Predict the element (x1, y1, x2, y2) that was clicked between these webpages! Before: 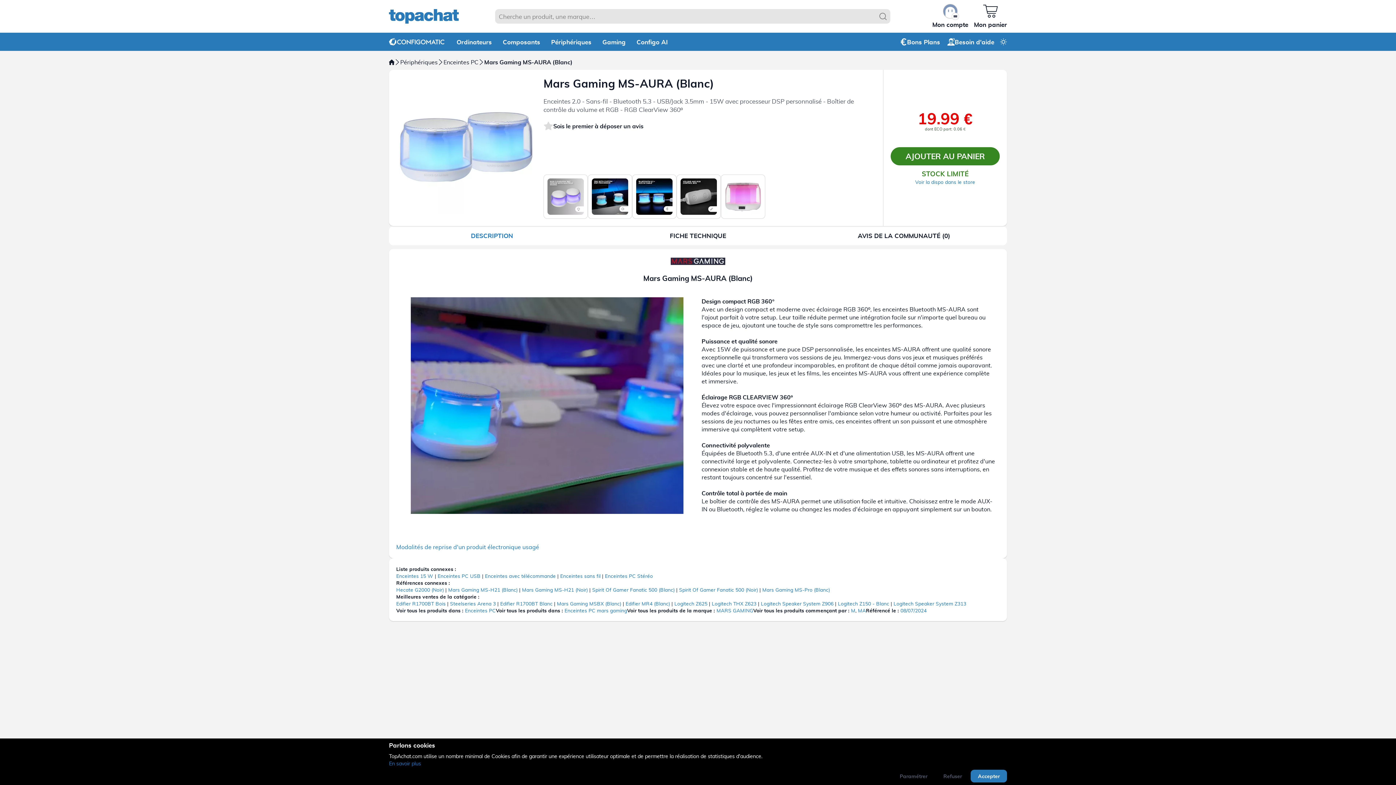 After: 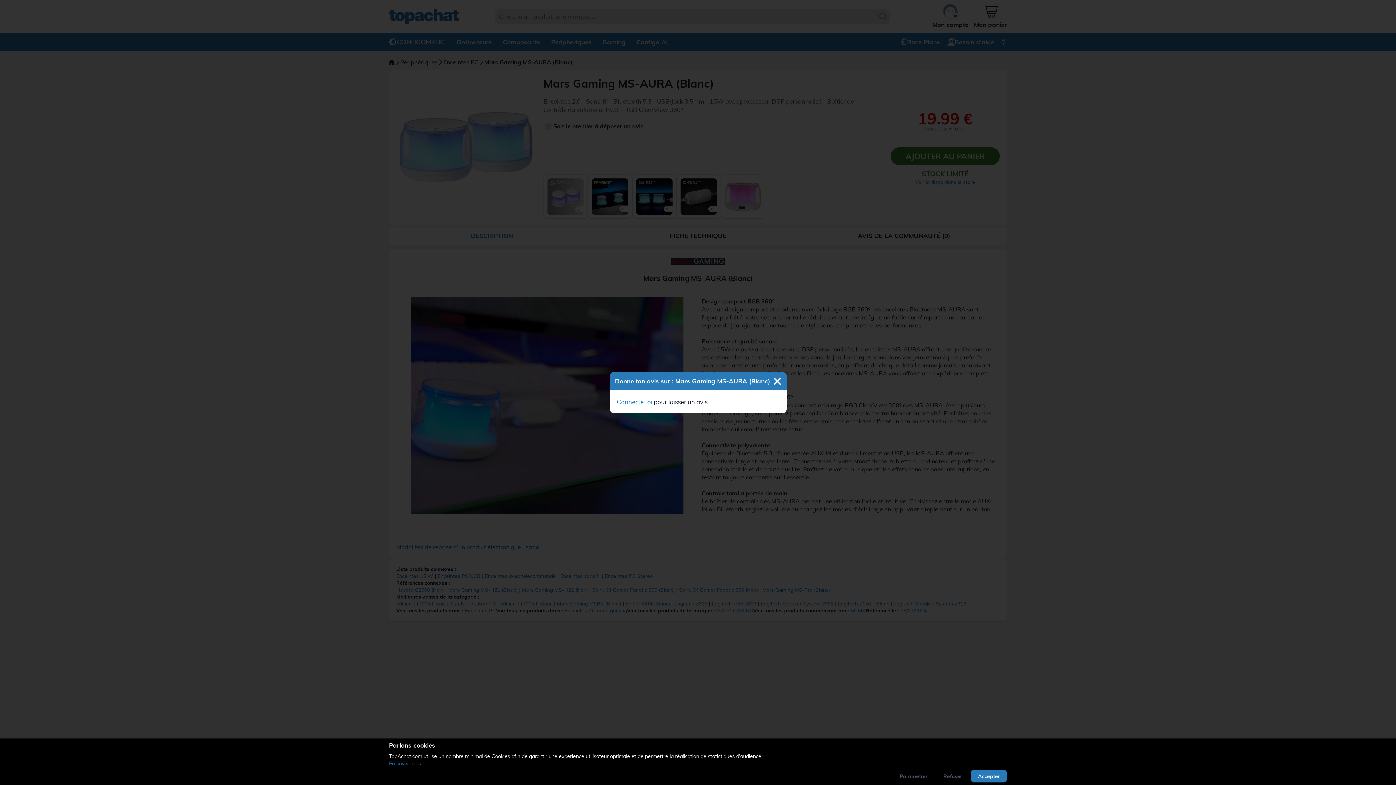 Action: bbox: (543, 121, 643, 130) label: Sois le premier à déposer un avis